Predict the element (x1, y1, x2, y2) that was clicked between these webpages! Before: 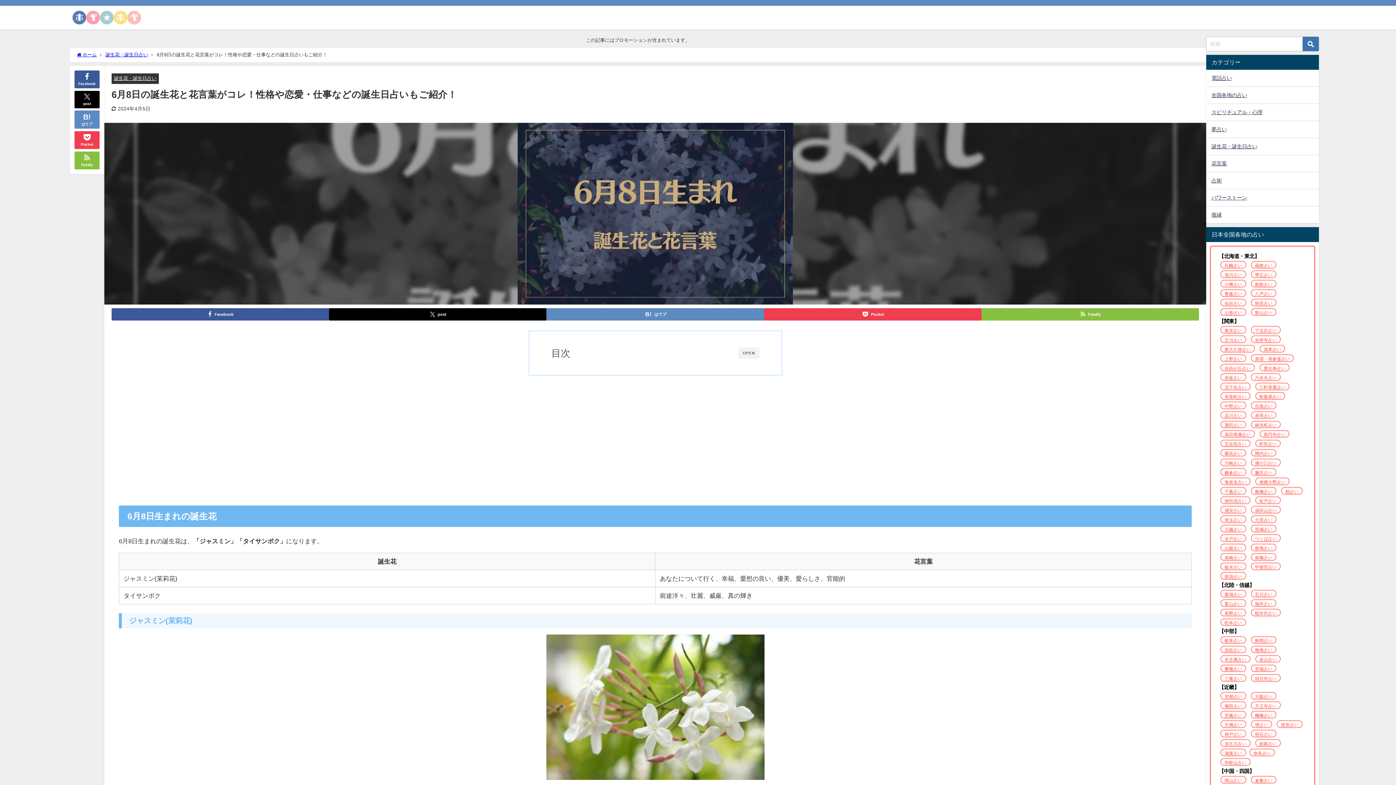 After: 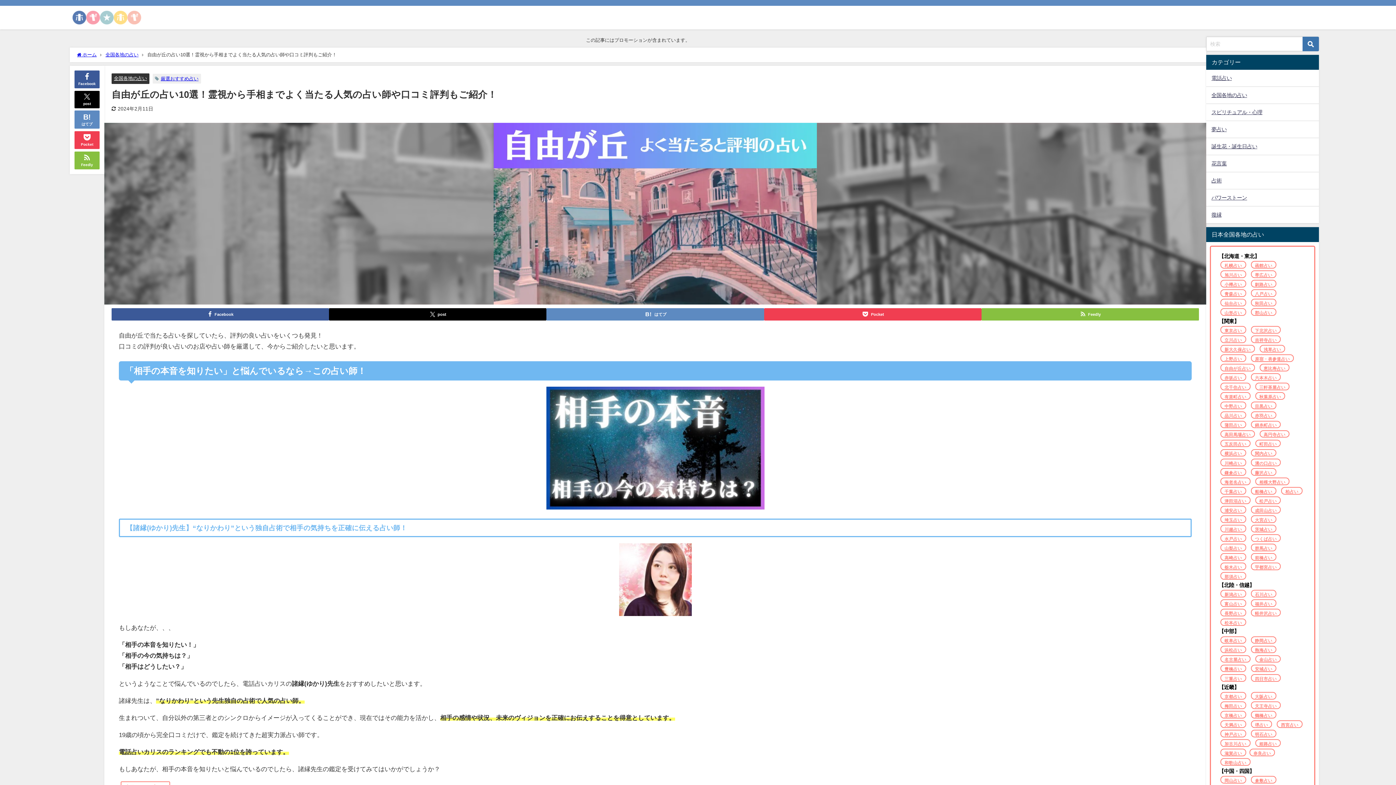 Action: label: 自由が丘占い bbox: (1219, 366, 1256, 371)